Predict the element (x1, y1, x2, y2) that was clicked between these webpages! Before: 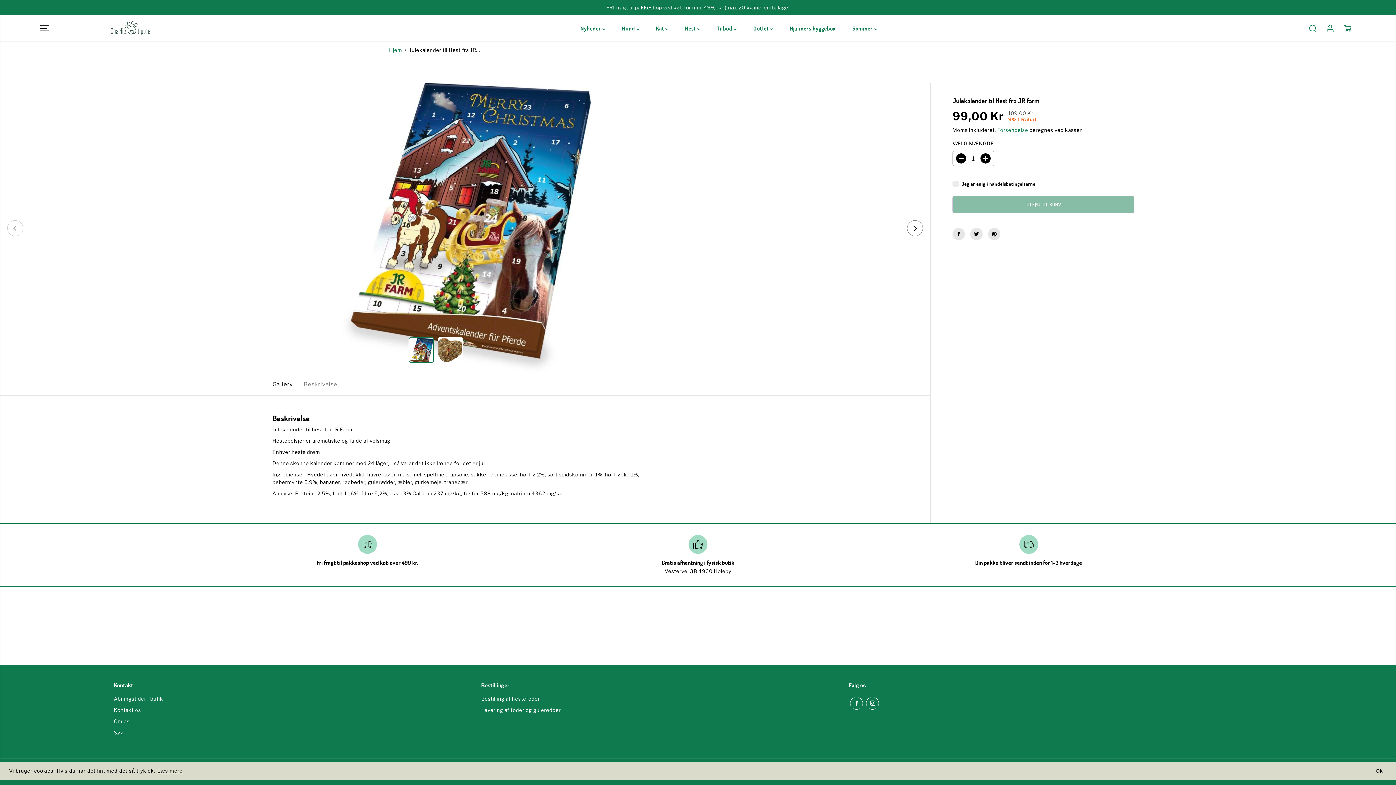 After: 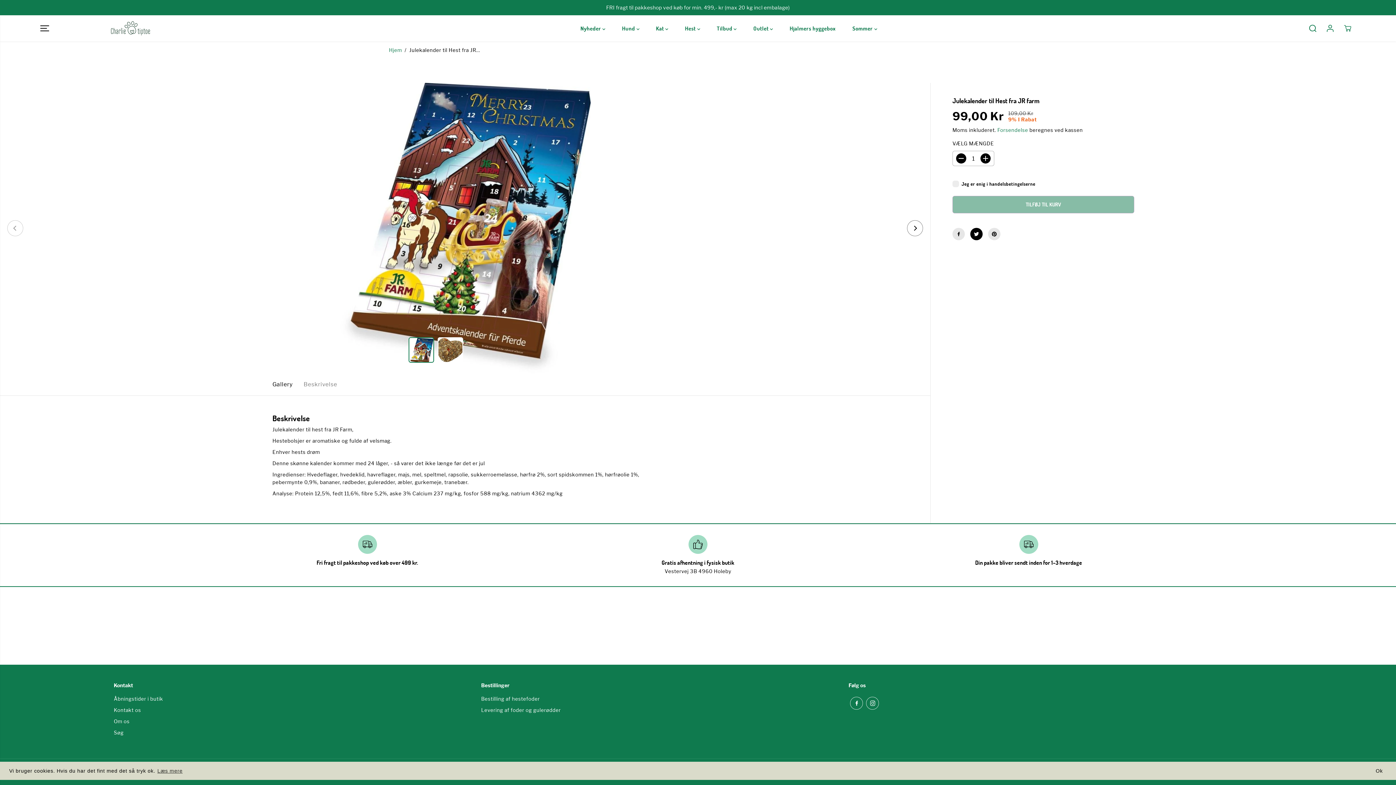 Action: bbox: (970, 228, 982, 240)